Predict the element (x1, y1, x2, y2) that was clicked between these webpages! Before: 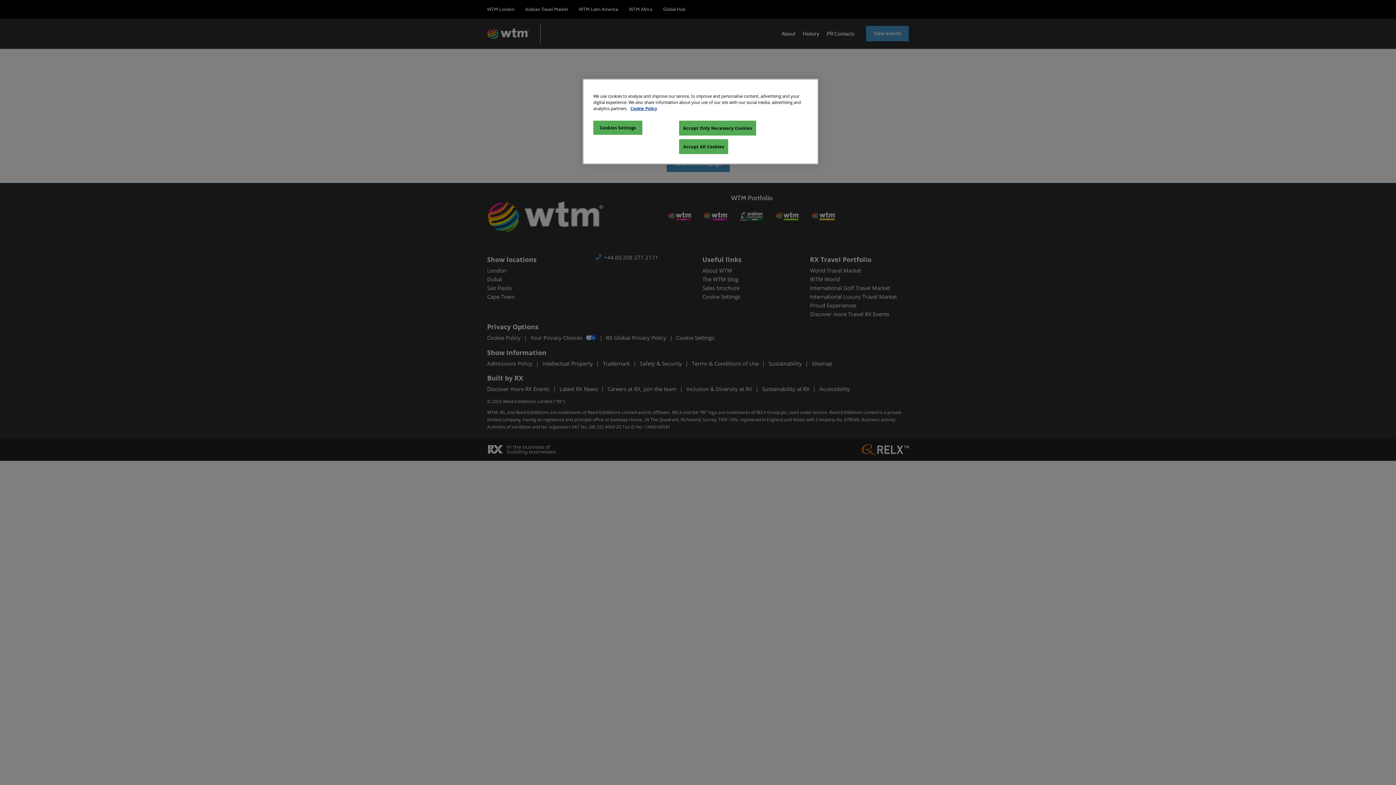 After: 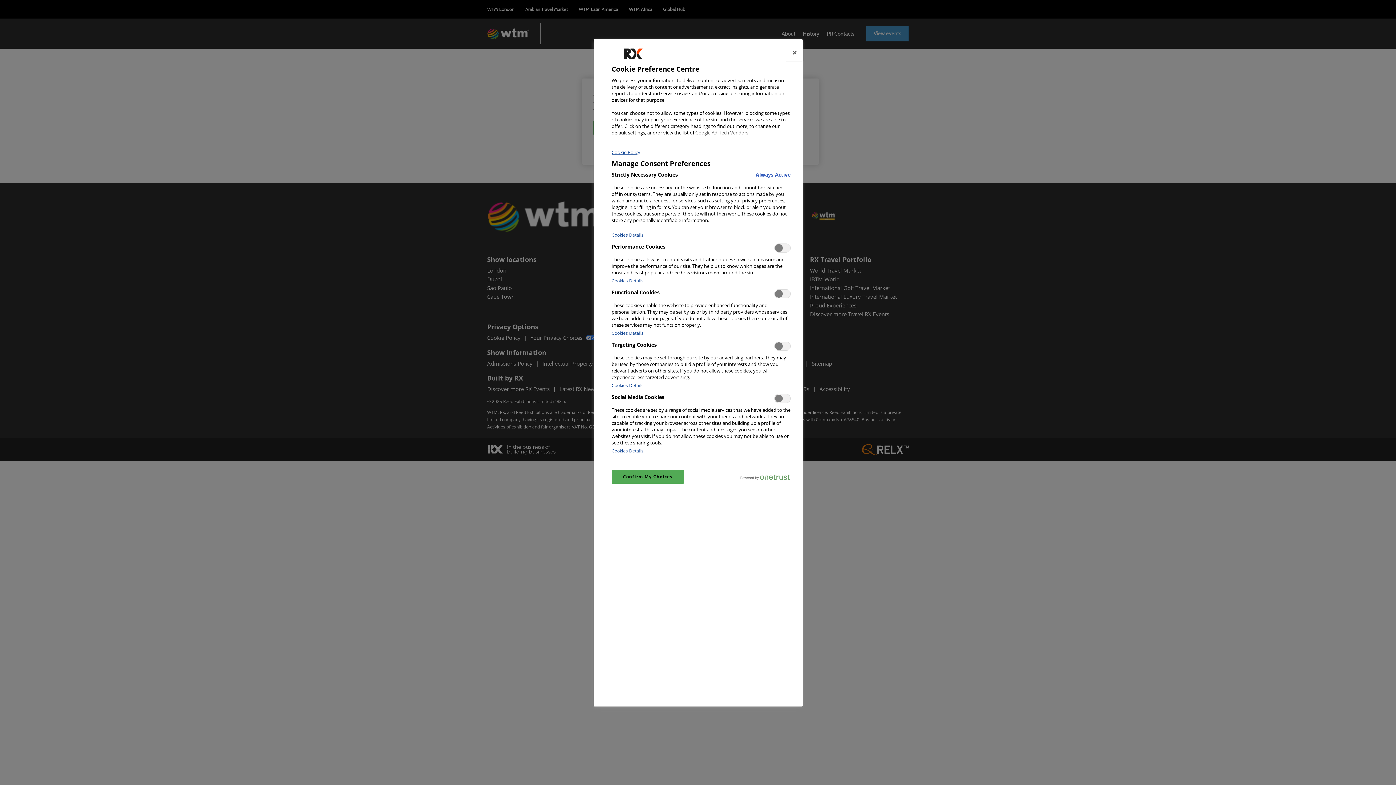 Action: bbox: (593, 120, 642, 134) label: Cookies Settings